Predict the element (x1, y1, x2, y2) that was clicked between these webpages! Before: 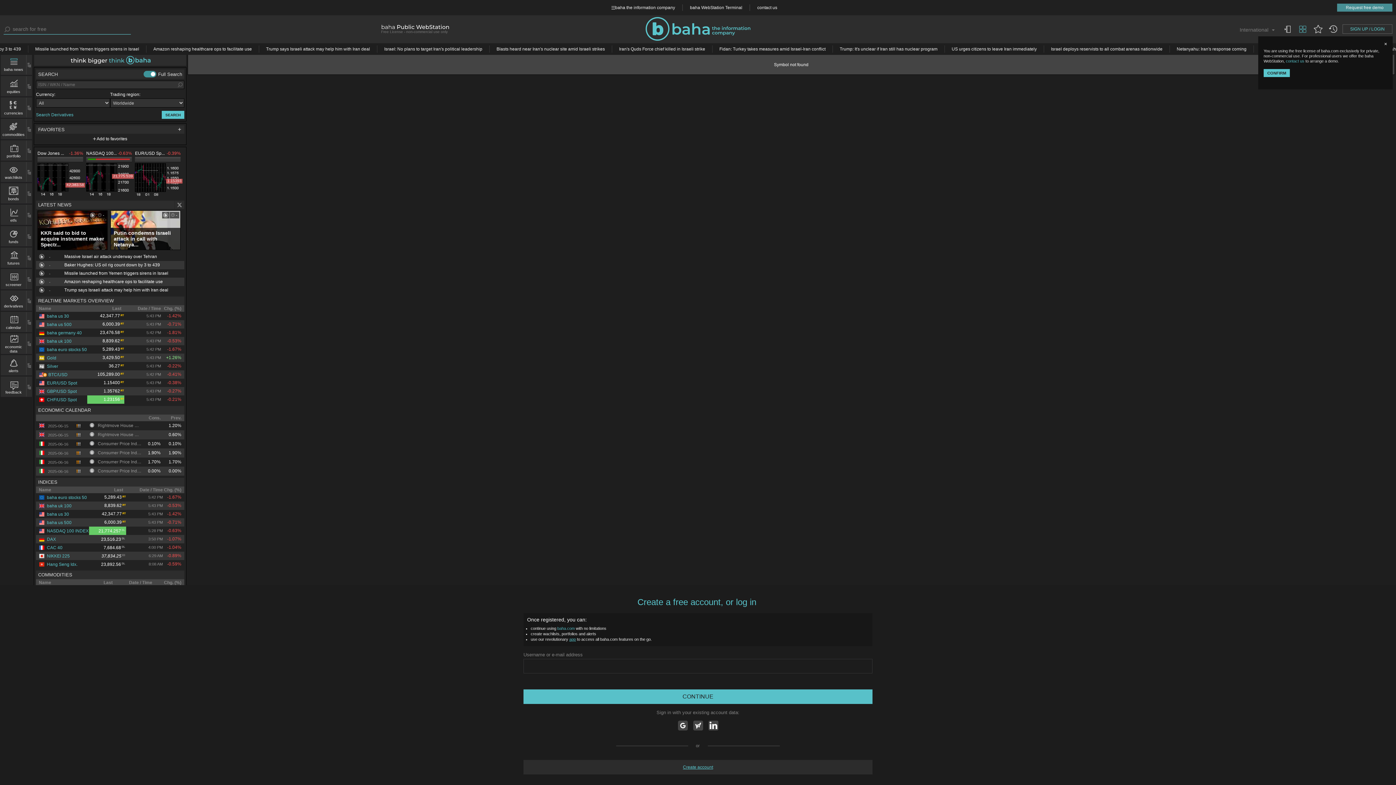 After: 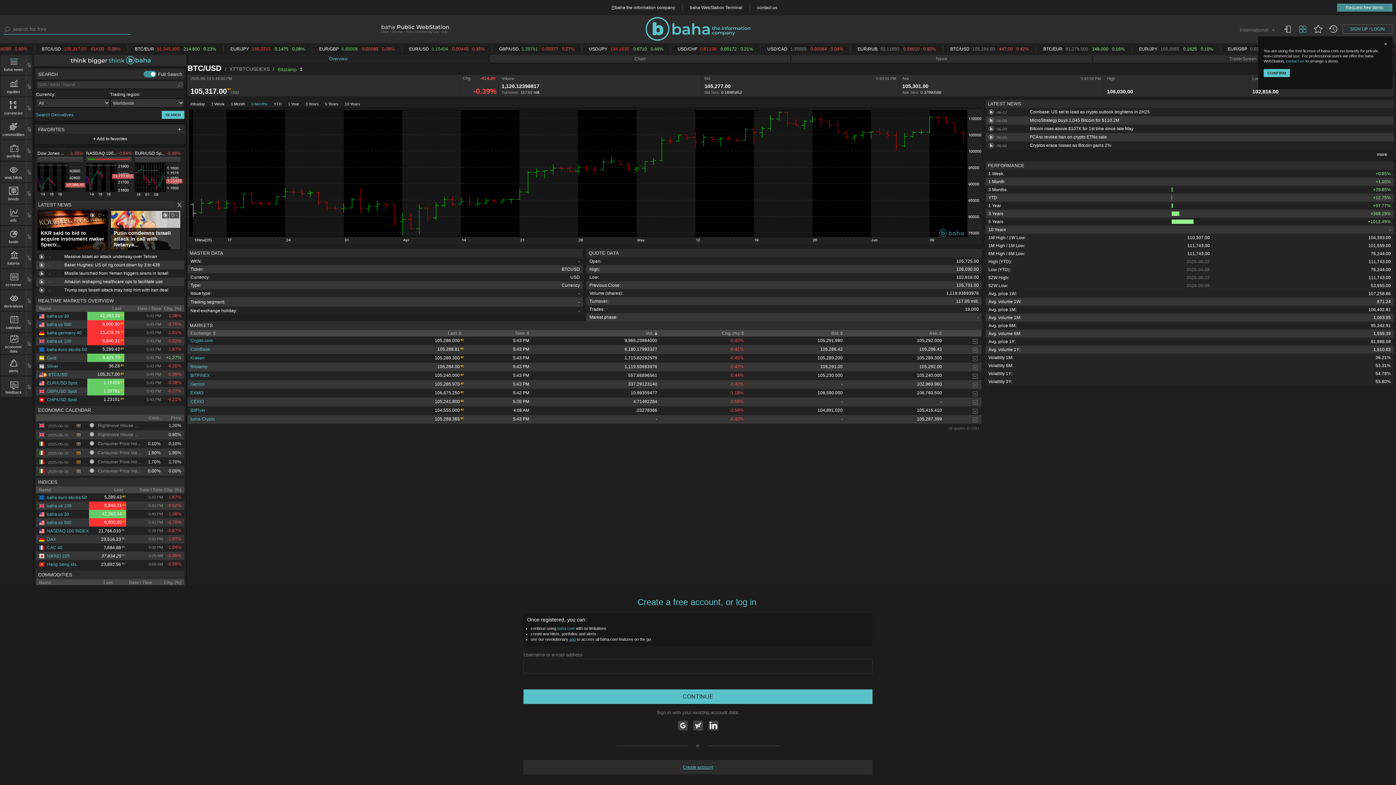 Action: bbox: (38, 372, 67, 377) label: BTC/USD